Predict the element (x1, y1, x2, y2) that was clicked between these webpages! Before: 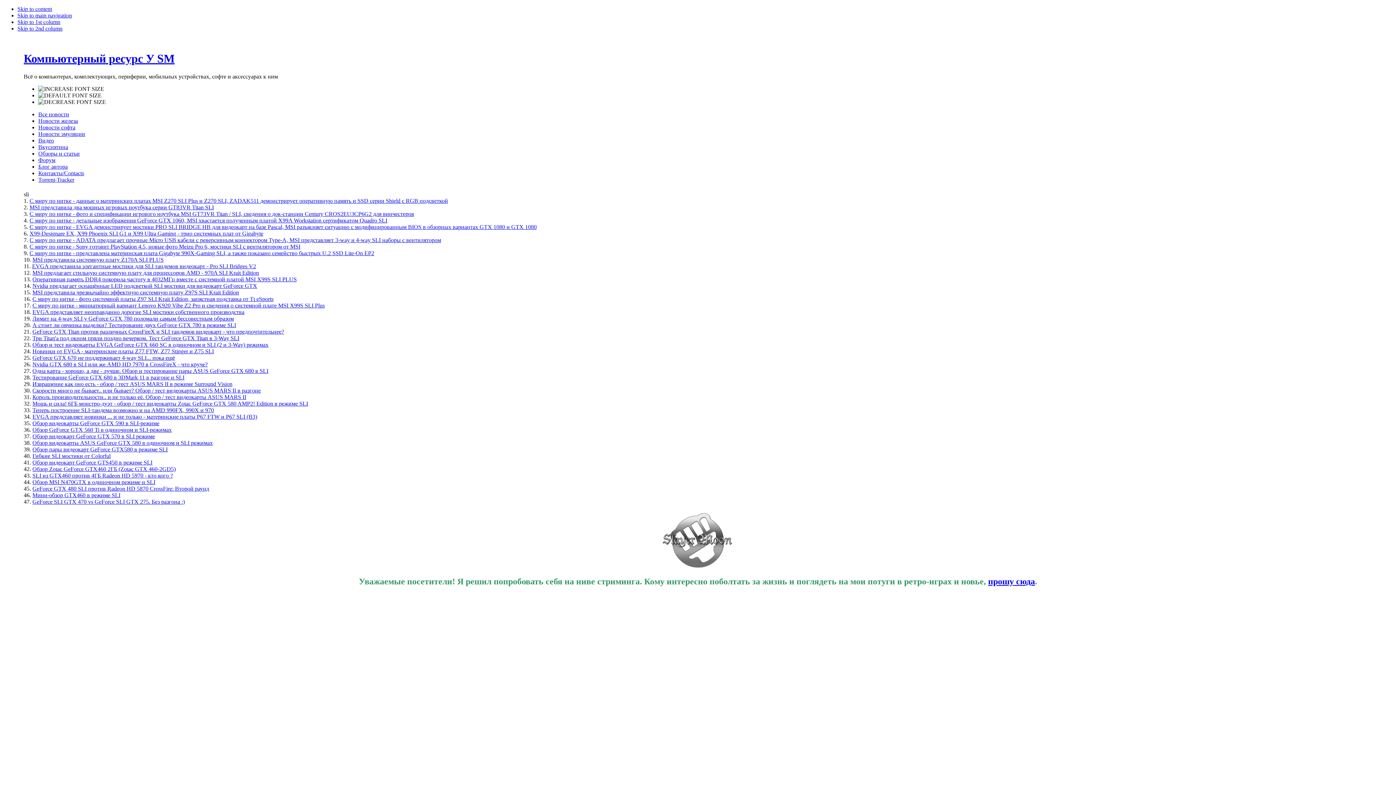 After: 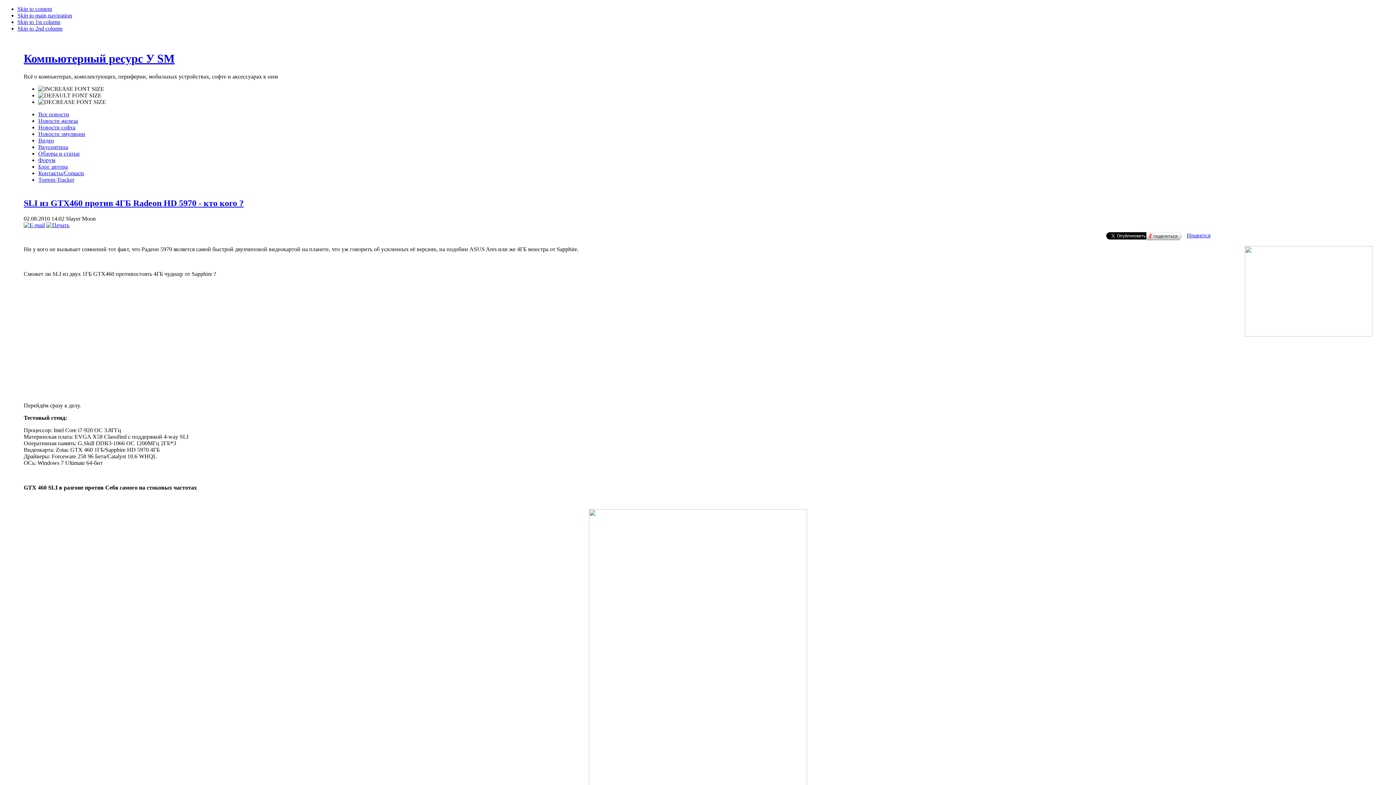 Action: bbox: (32, 472, 172, 478) label: SLI из GTX460 против 4ГБ Radeon HD 5970 - кто кого ?